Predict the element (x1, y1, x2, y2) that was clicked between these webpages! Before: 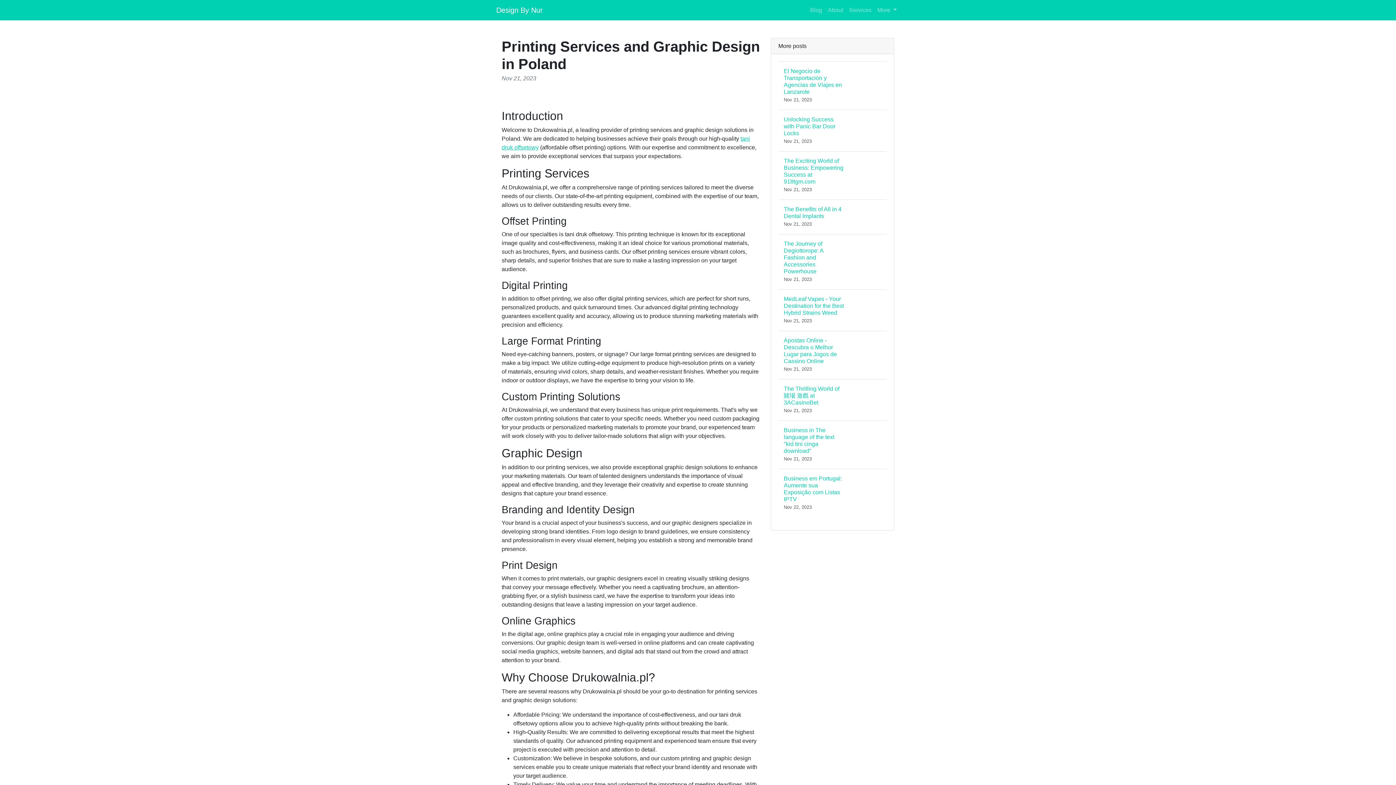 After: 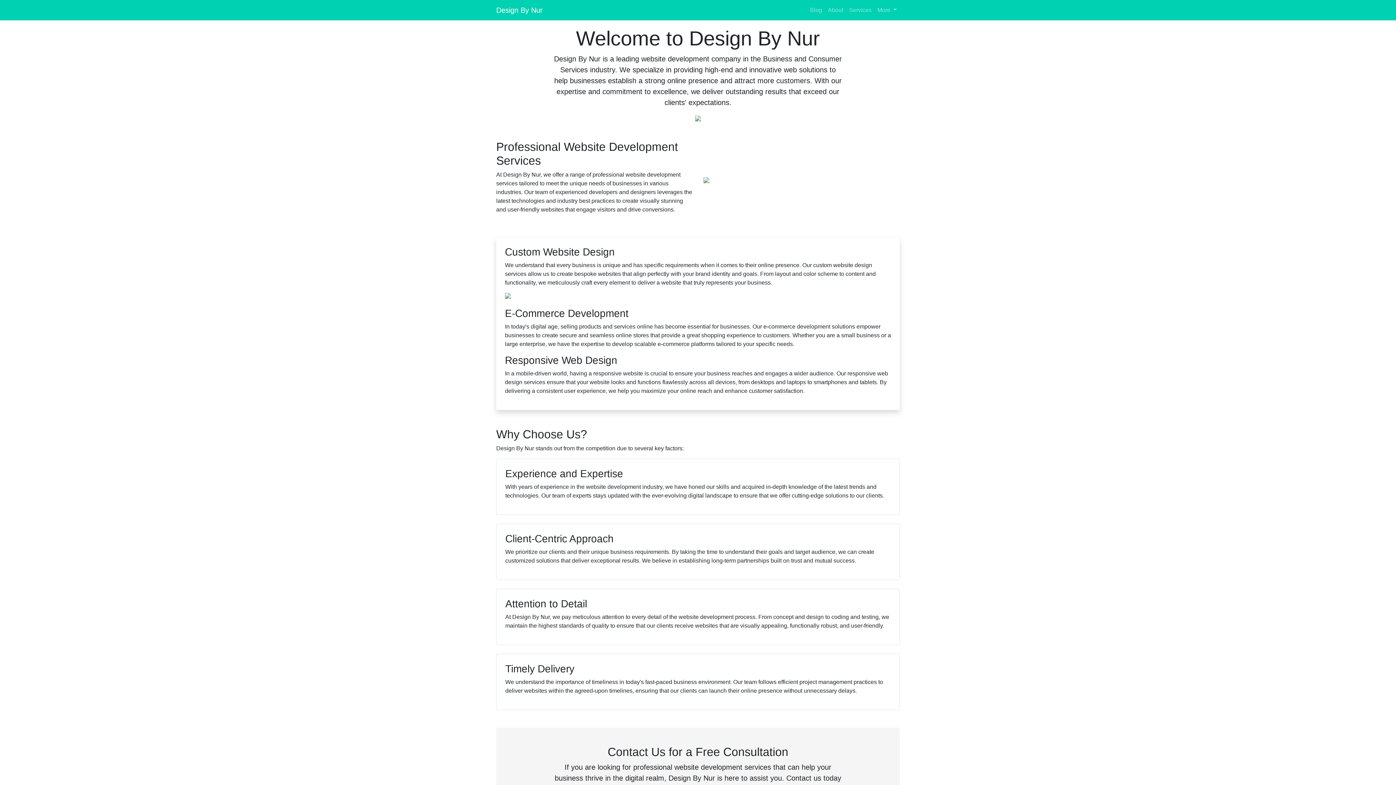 Action: label: Design By Nur bbox: (496, 2, 542, 17)